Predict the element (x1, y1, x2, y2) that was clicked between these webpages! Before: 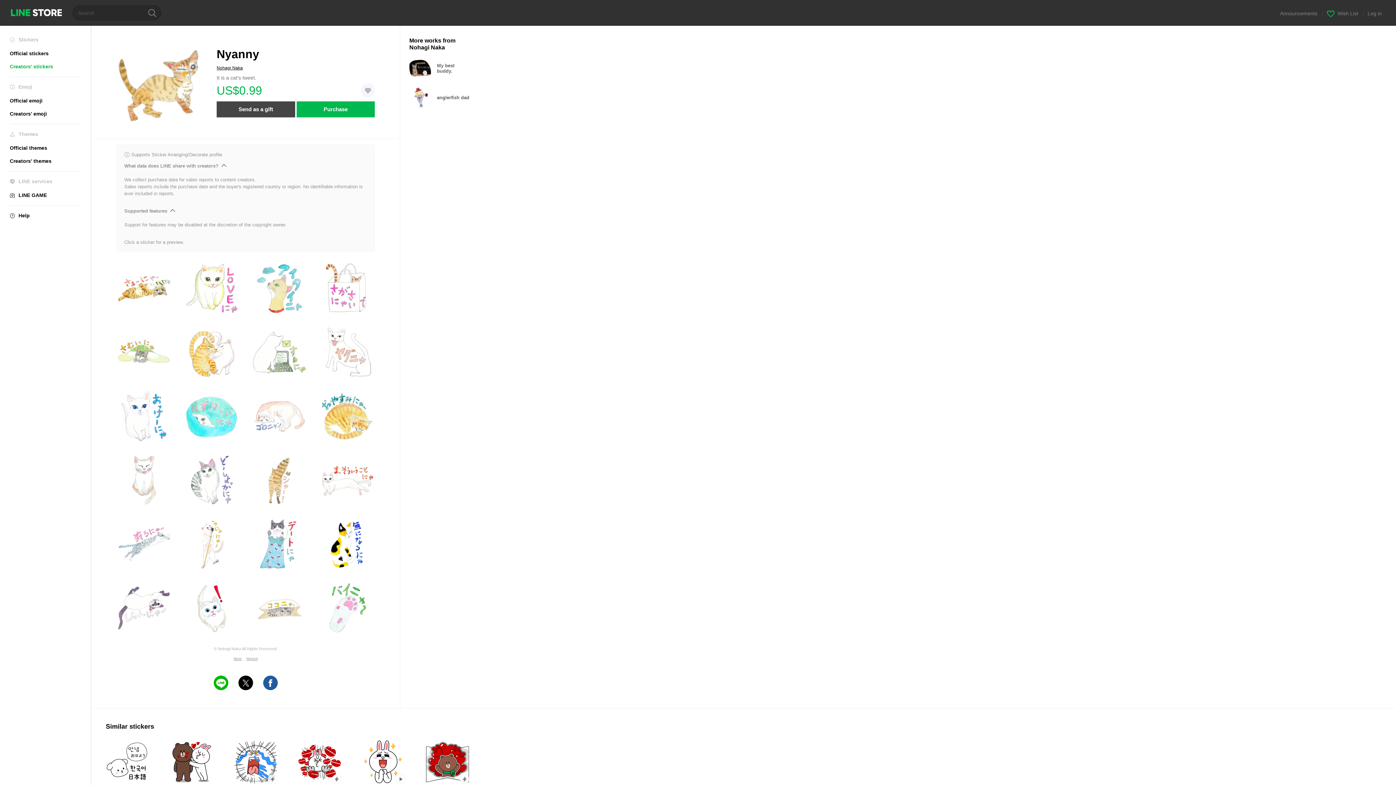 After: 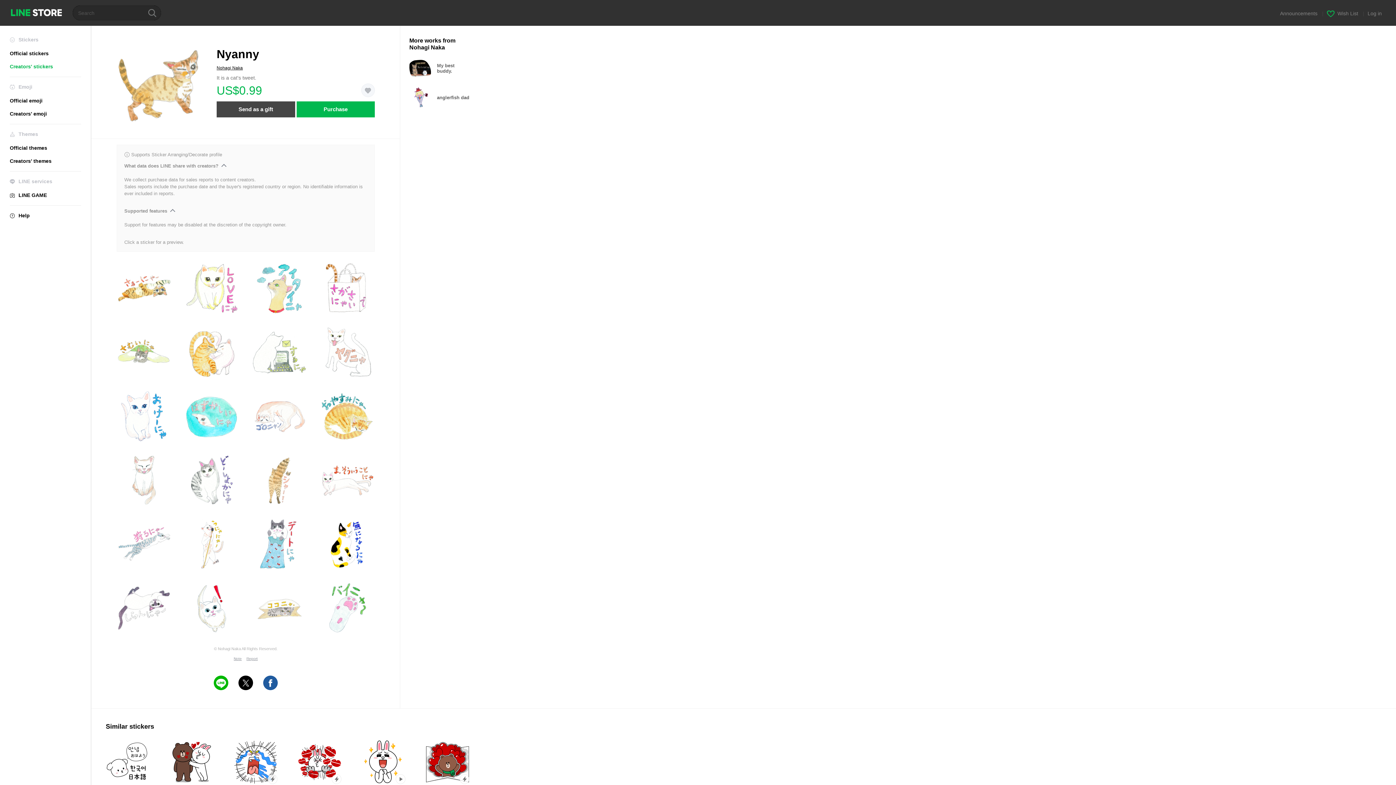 Action: label: X (Twitter) Share bbox: (238, 676, 253, 690)